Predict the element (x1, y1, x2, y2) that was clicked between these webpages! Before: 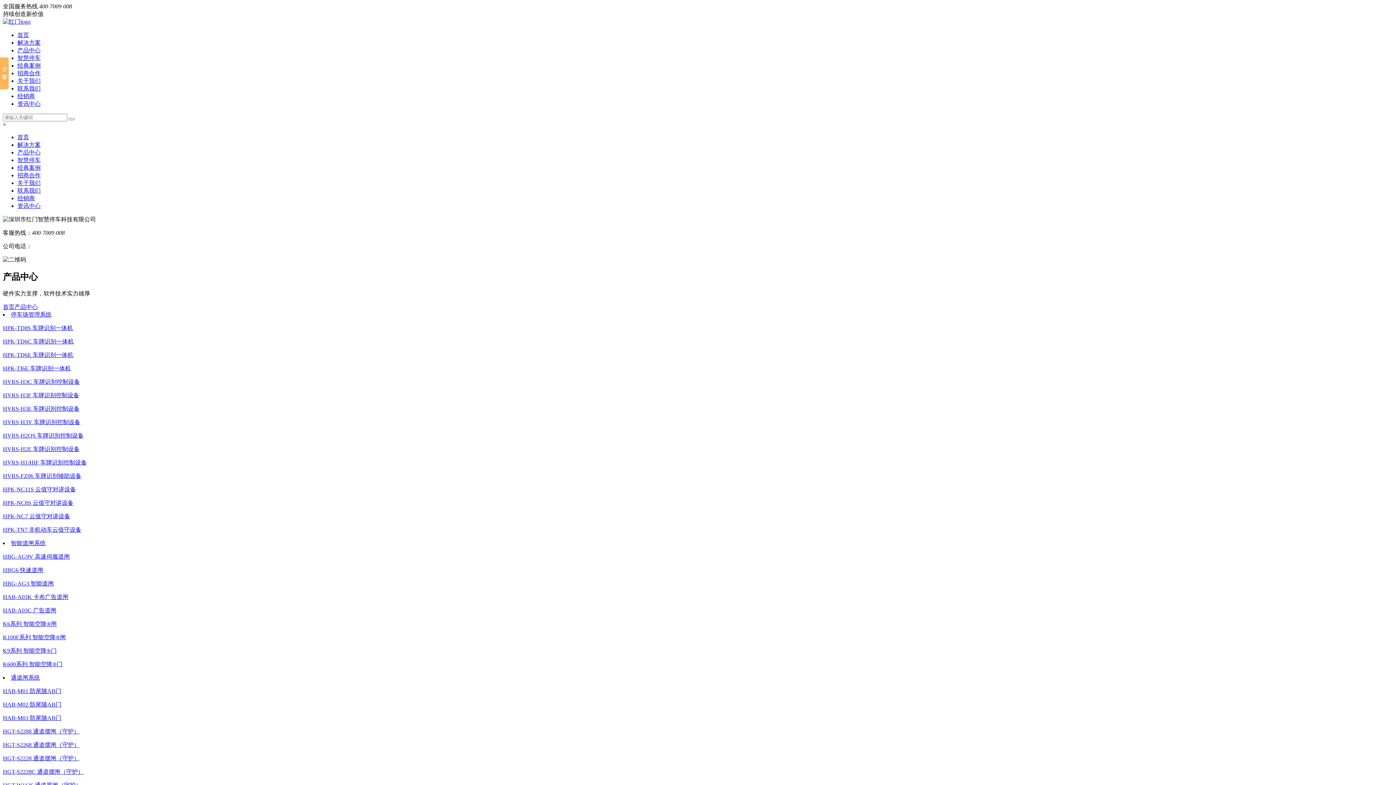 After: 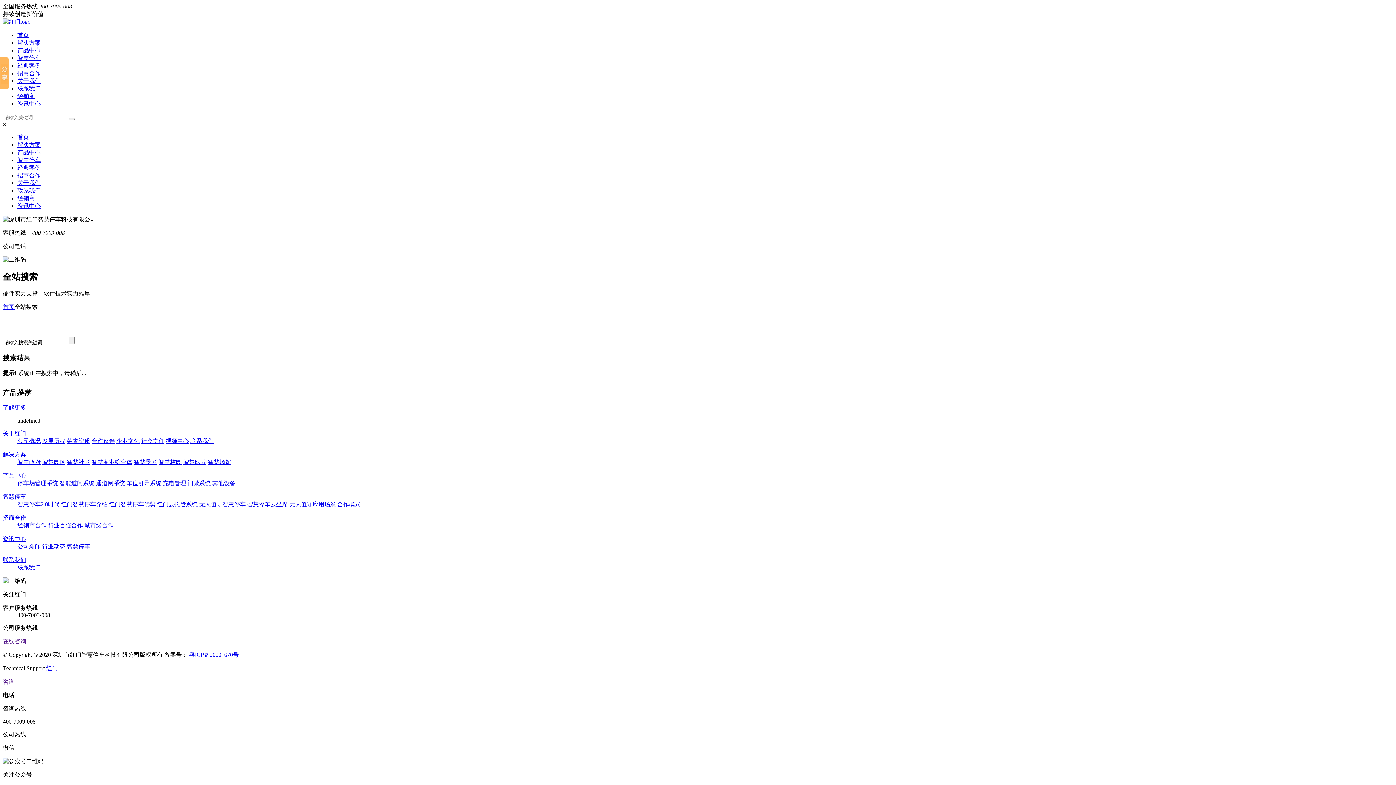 Action: bbox: (68, 118, 74, 120)